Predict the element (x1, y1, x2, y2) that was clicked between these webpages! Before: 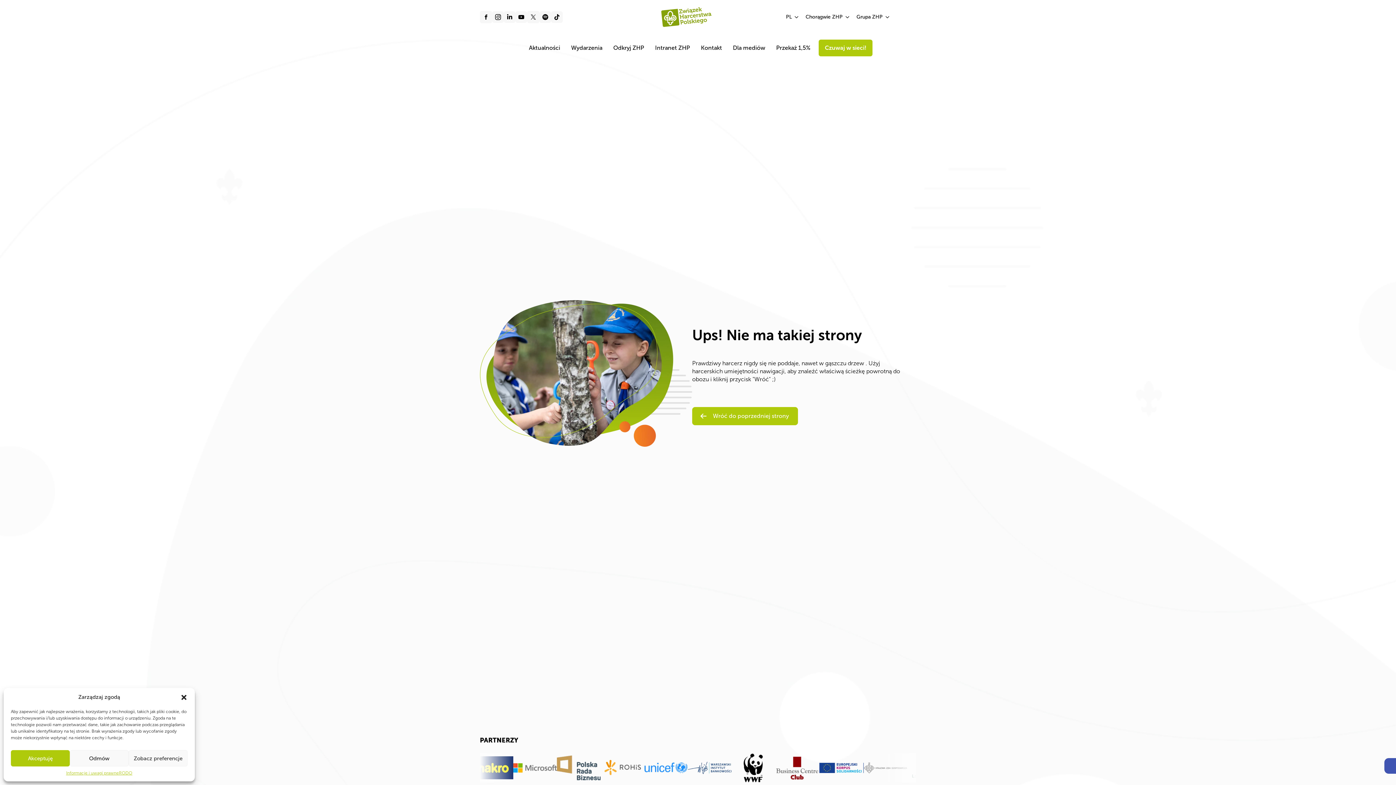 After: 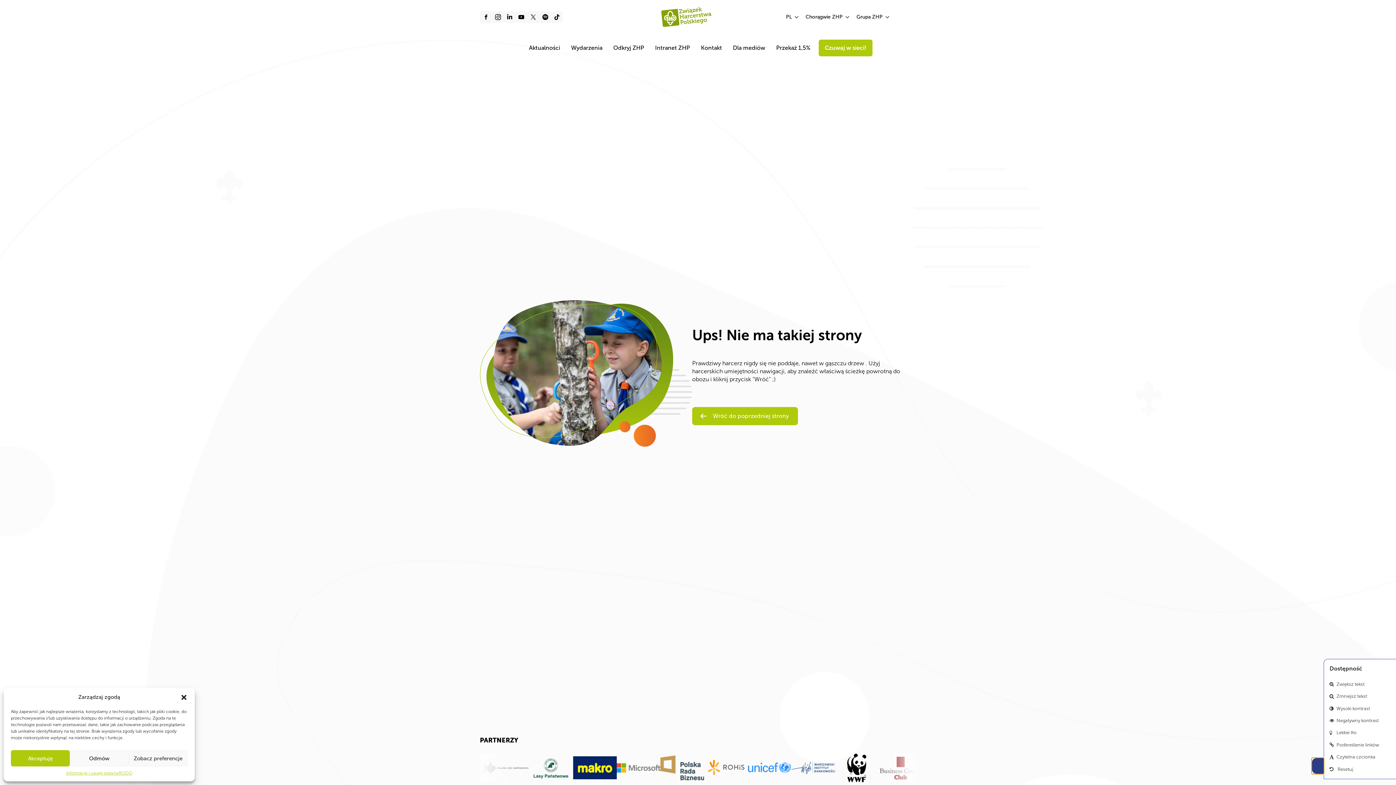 Action: label: Otwórz pasek narzędzi bbox: (1384, 758, 1396, 774)